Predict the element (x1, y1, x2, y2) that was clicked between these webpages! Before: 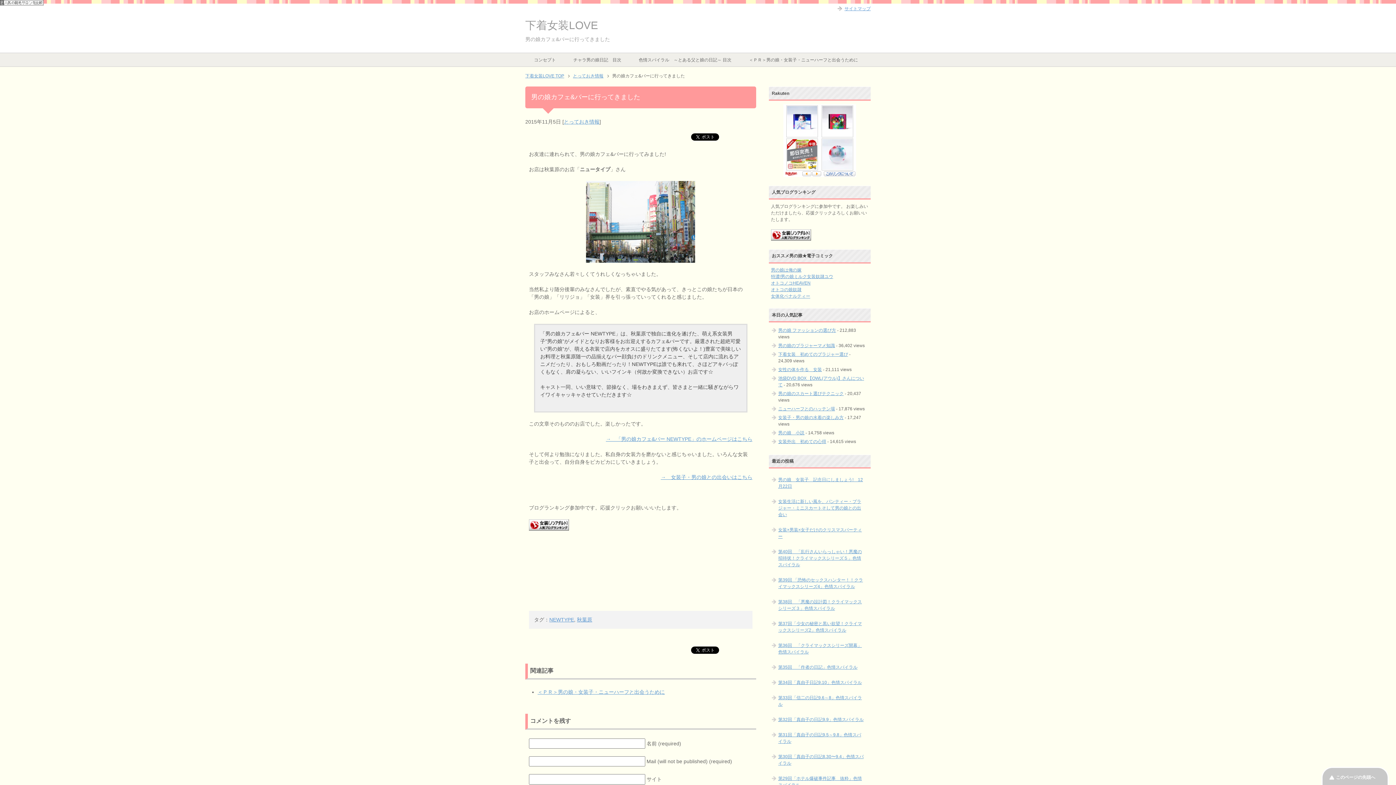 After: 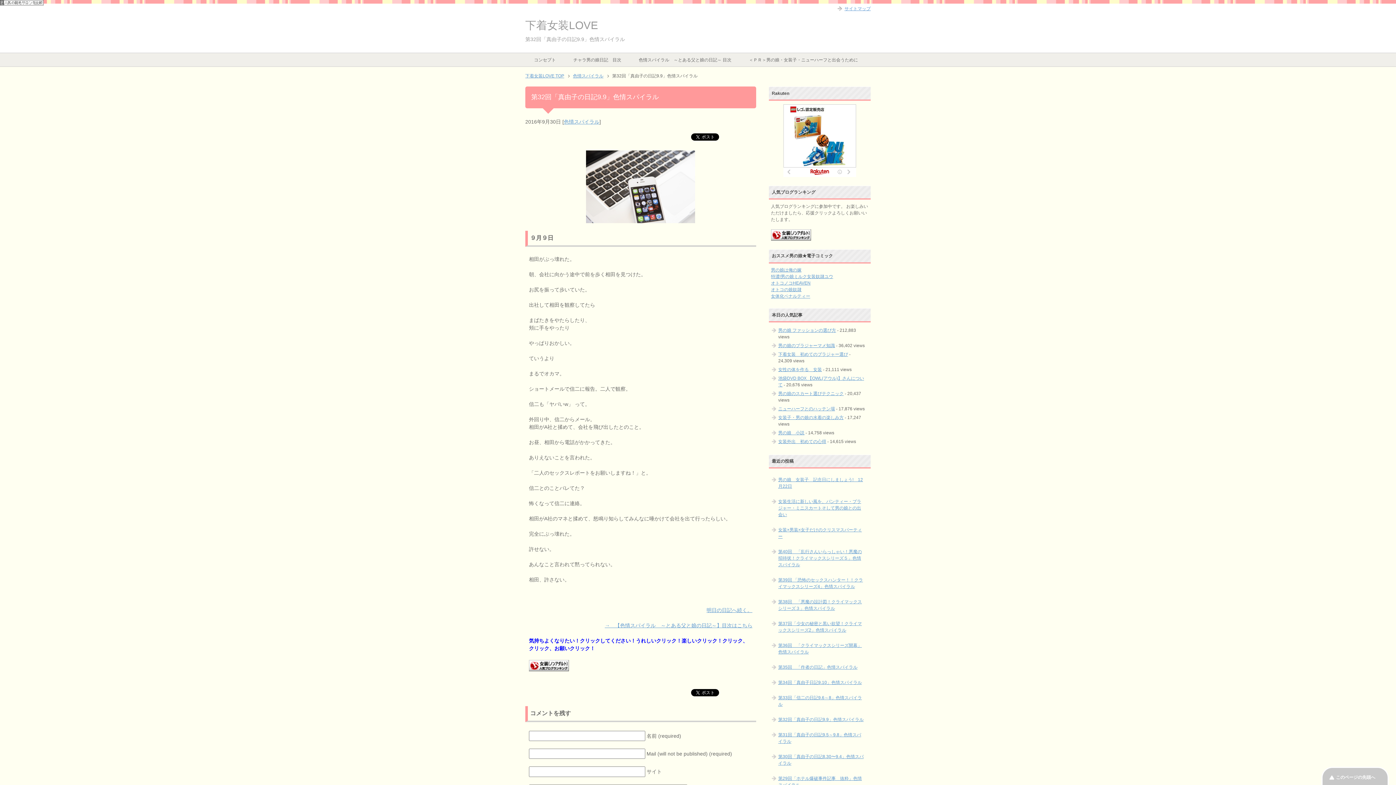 Action: label: 第32回「真由子の日記9.9」色情スパイラル bbox: (771, 712, 868, 727)